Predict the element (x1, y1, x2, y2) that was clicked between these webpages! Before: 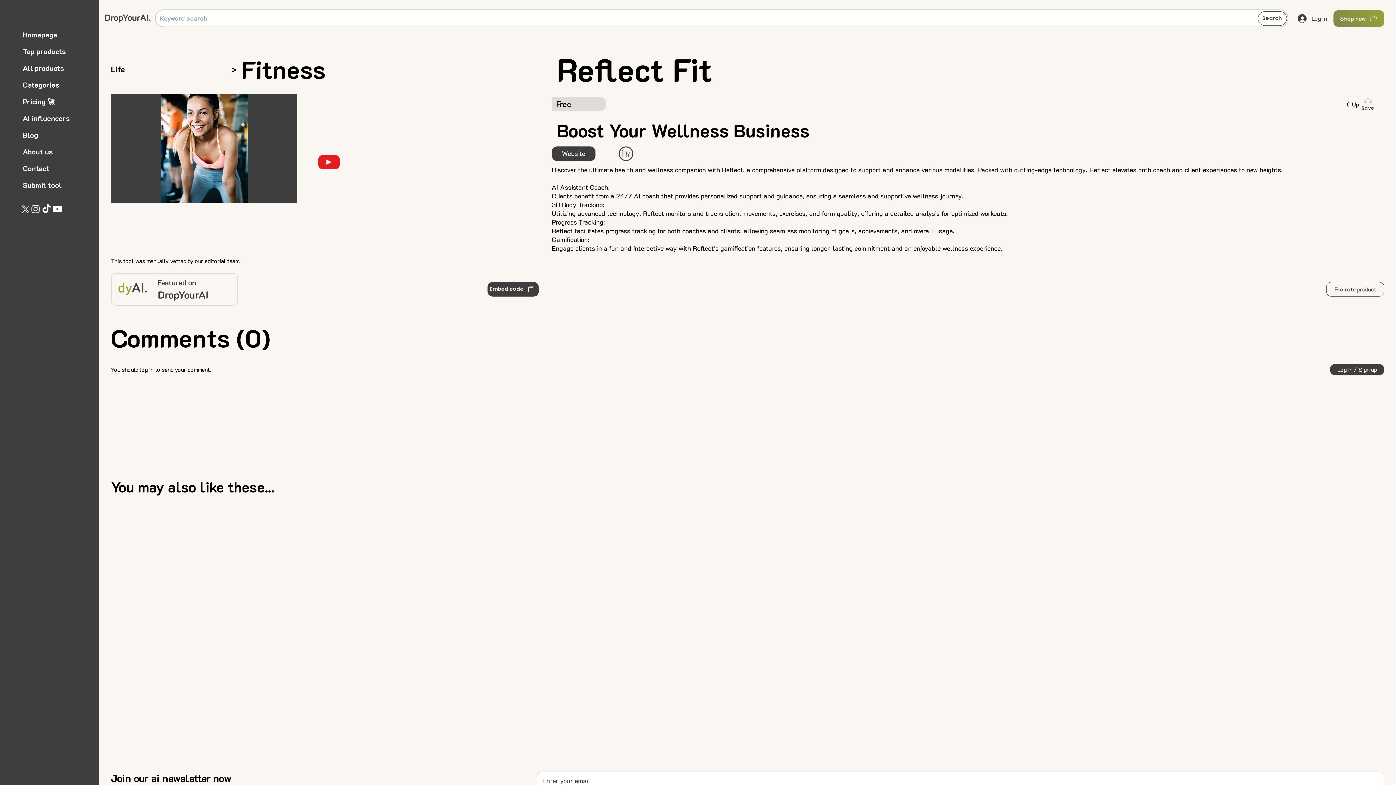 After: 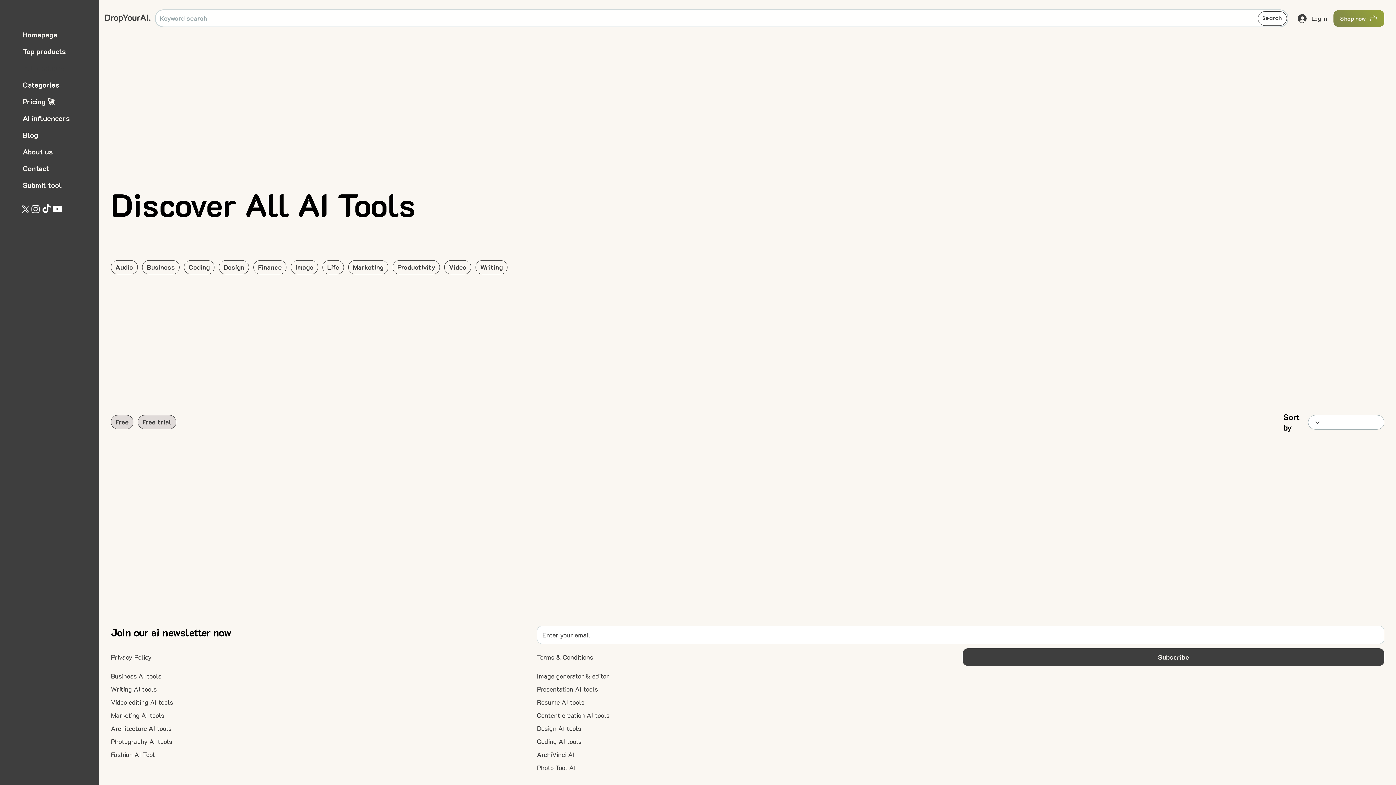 Action: label: All products bbox: (16, 60, 95, 75)